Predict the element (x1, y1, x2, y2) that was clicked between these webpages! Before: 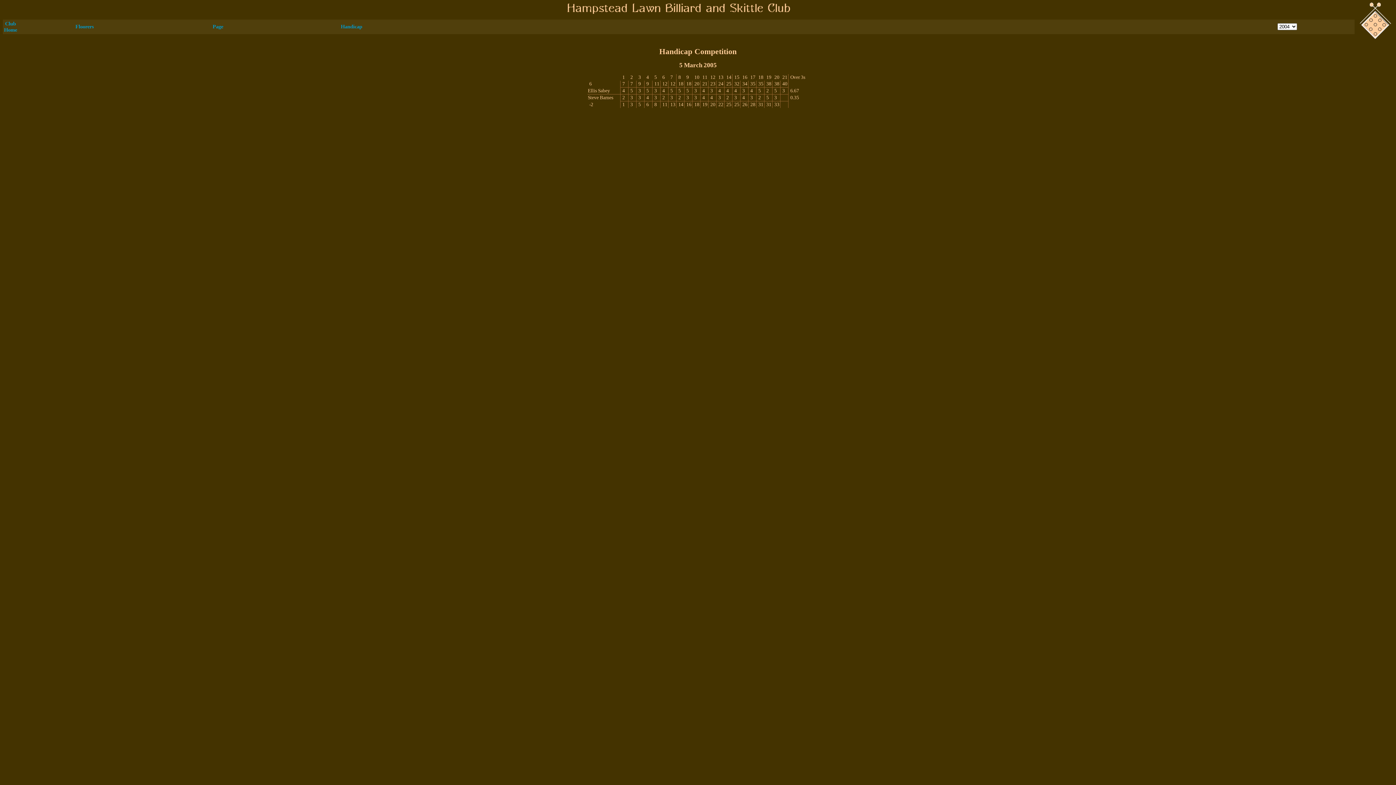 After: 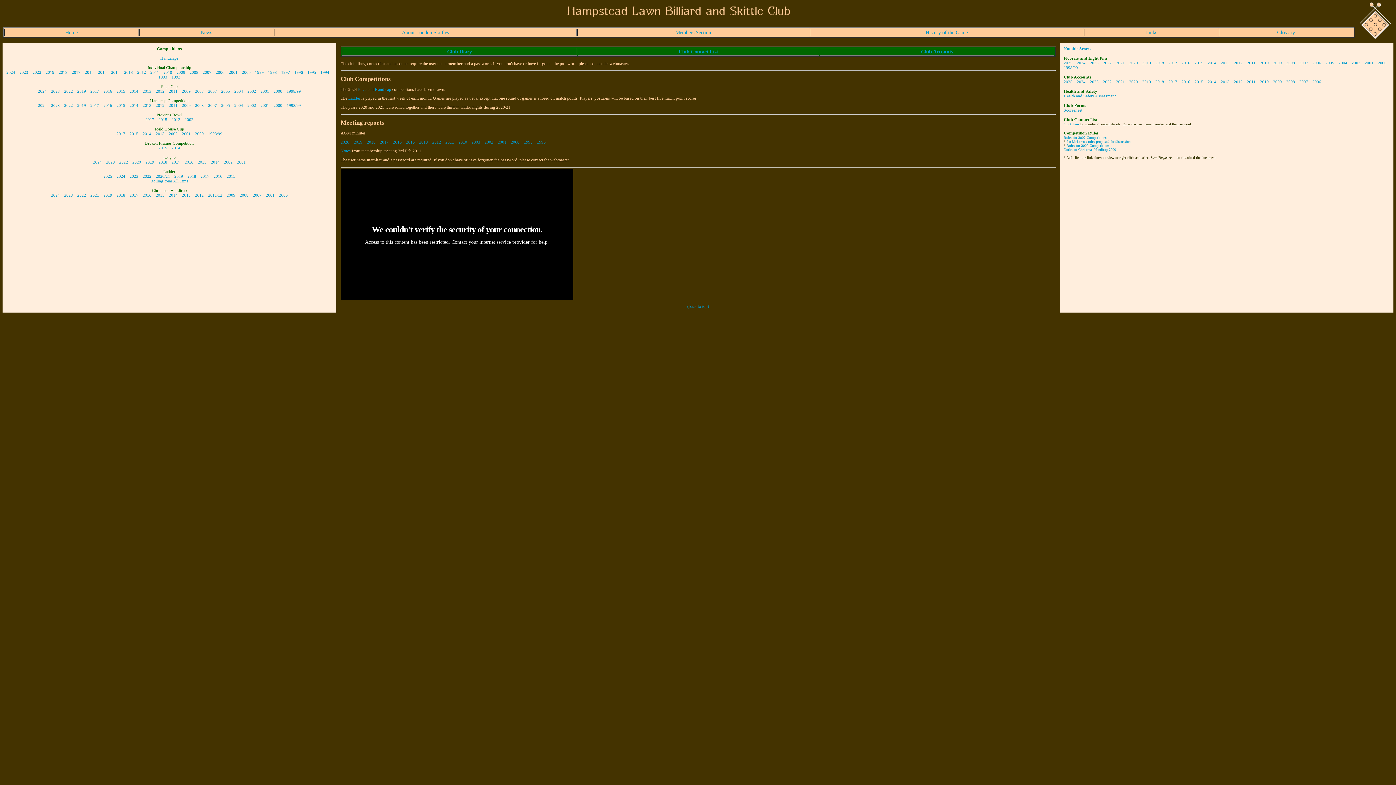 Action: bbox: (4, 20, 17, 32) label: Club Home